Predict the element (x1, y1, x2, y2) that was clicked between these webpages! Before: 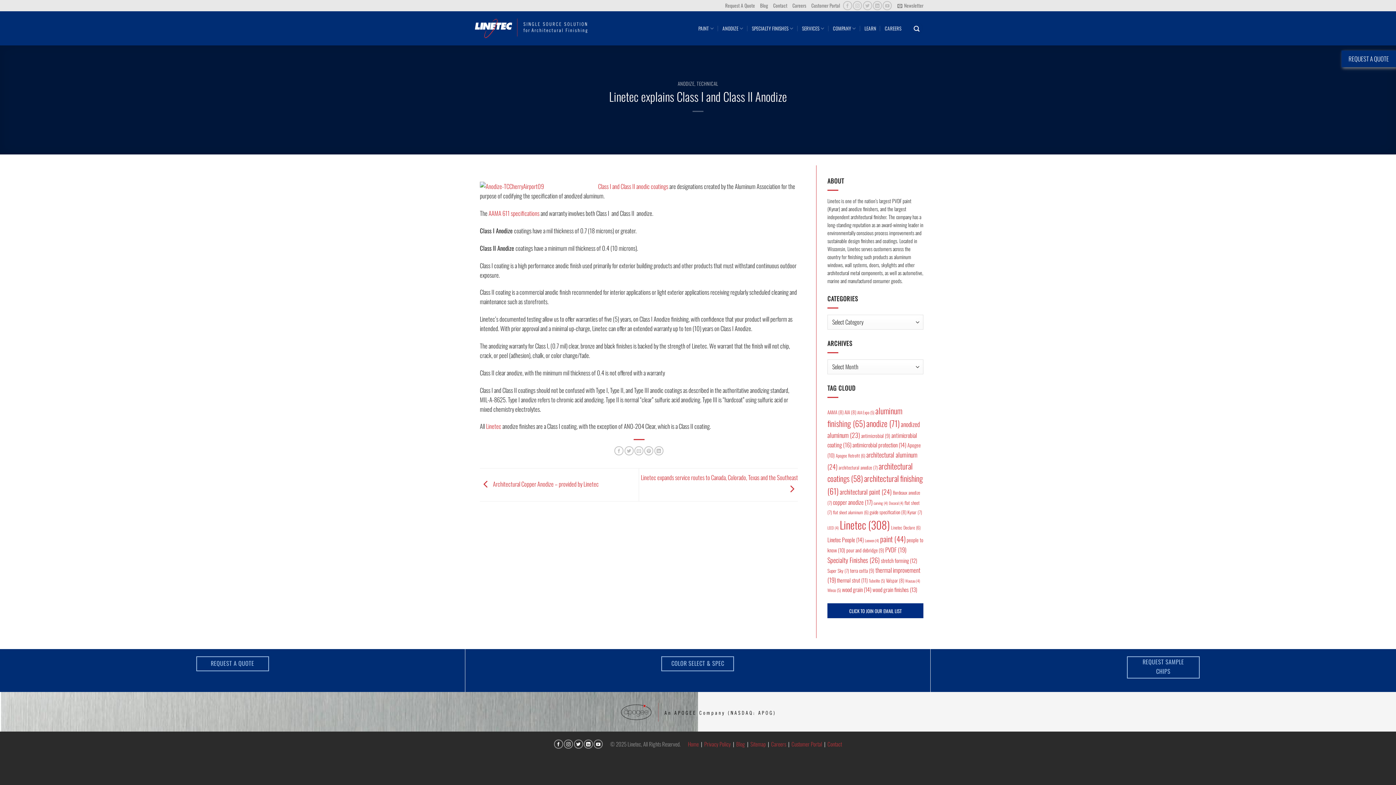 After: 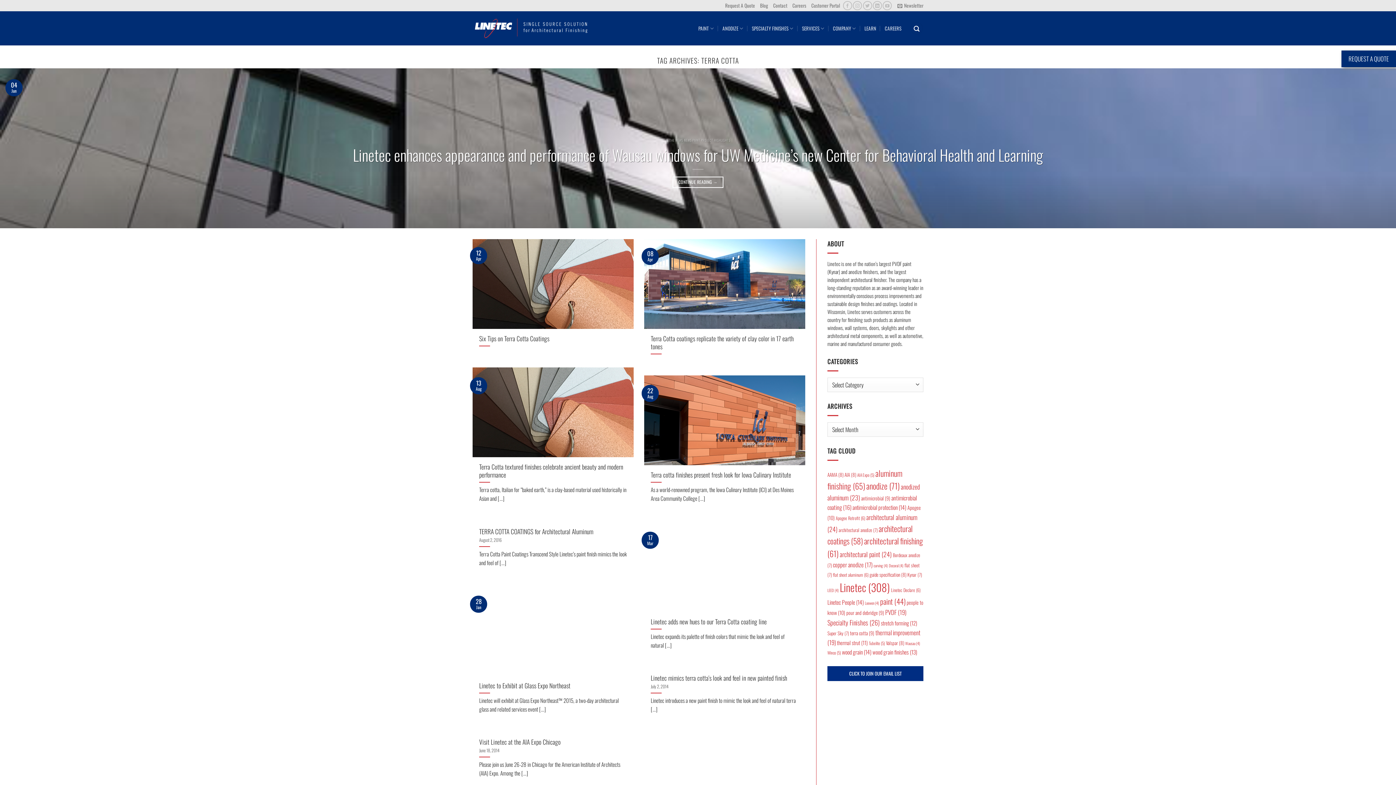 Action: bbox: (850, 567, 874, 574) label: terra cotta (9 items)